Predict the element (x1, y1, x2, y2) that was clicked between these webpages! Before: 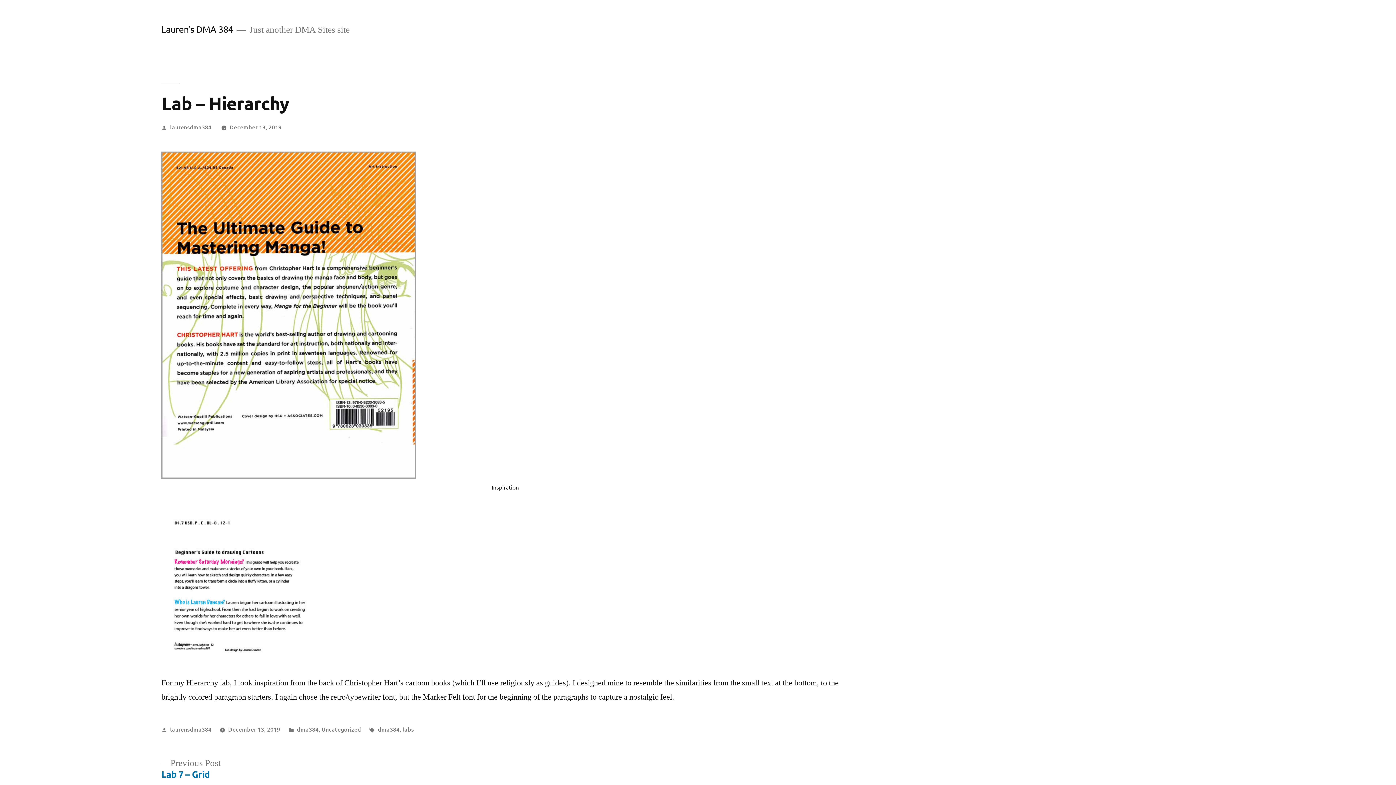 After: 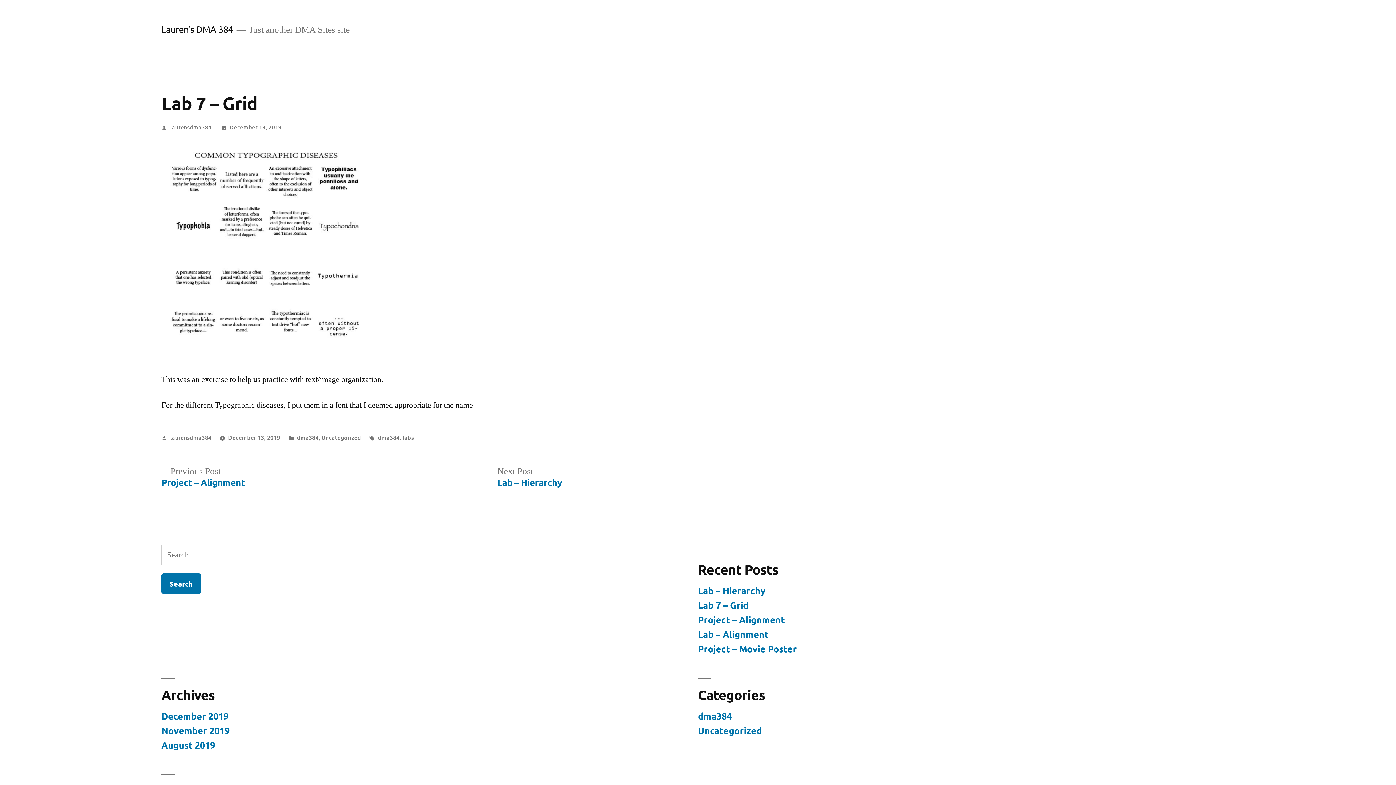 Action: label: Previous Post
Previous post:

Lab 7 – Grid bbox: (161, 758, 221, 781)